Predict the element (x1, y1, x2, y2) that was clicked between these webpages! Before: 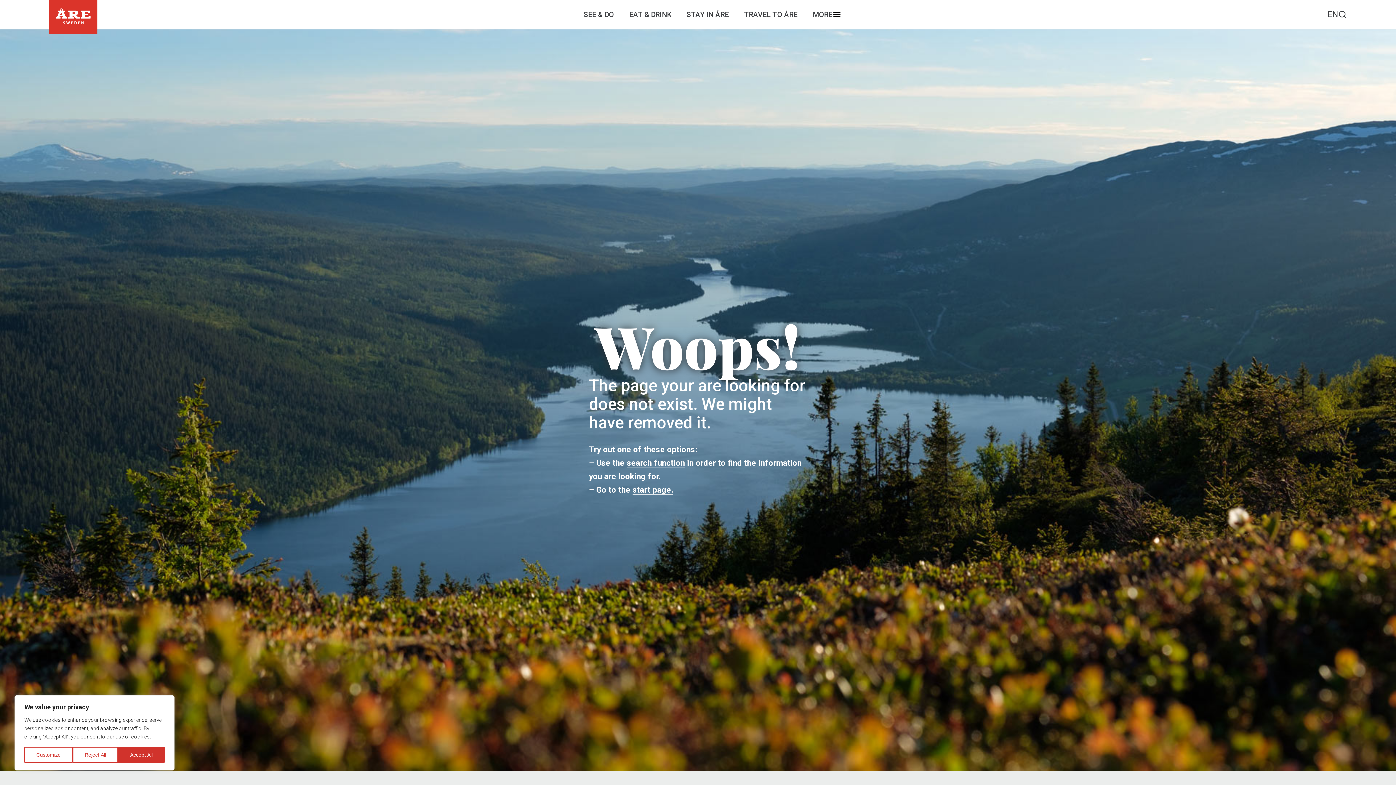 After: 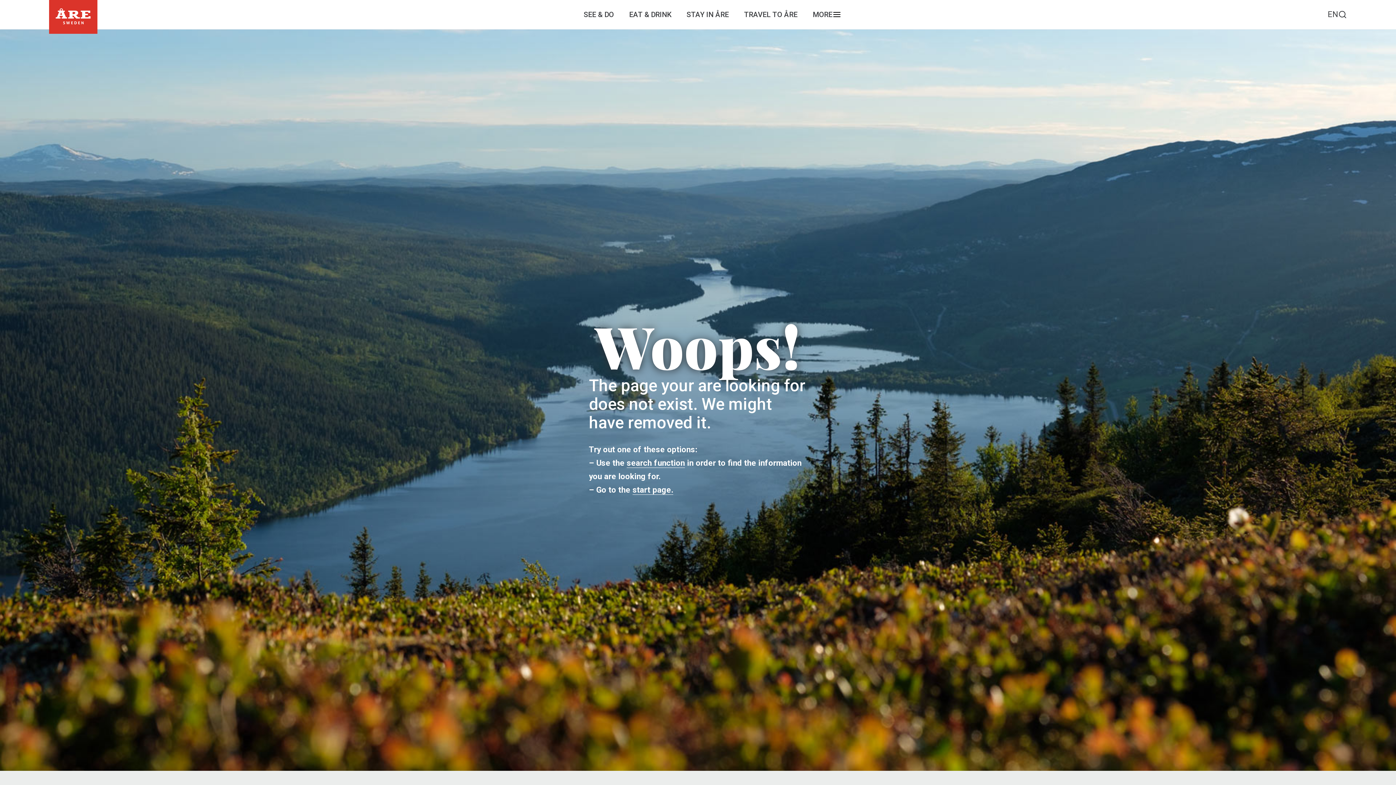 Action: label: Accept All bbox: (118, 747, 164, 763)